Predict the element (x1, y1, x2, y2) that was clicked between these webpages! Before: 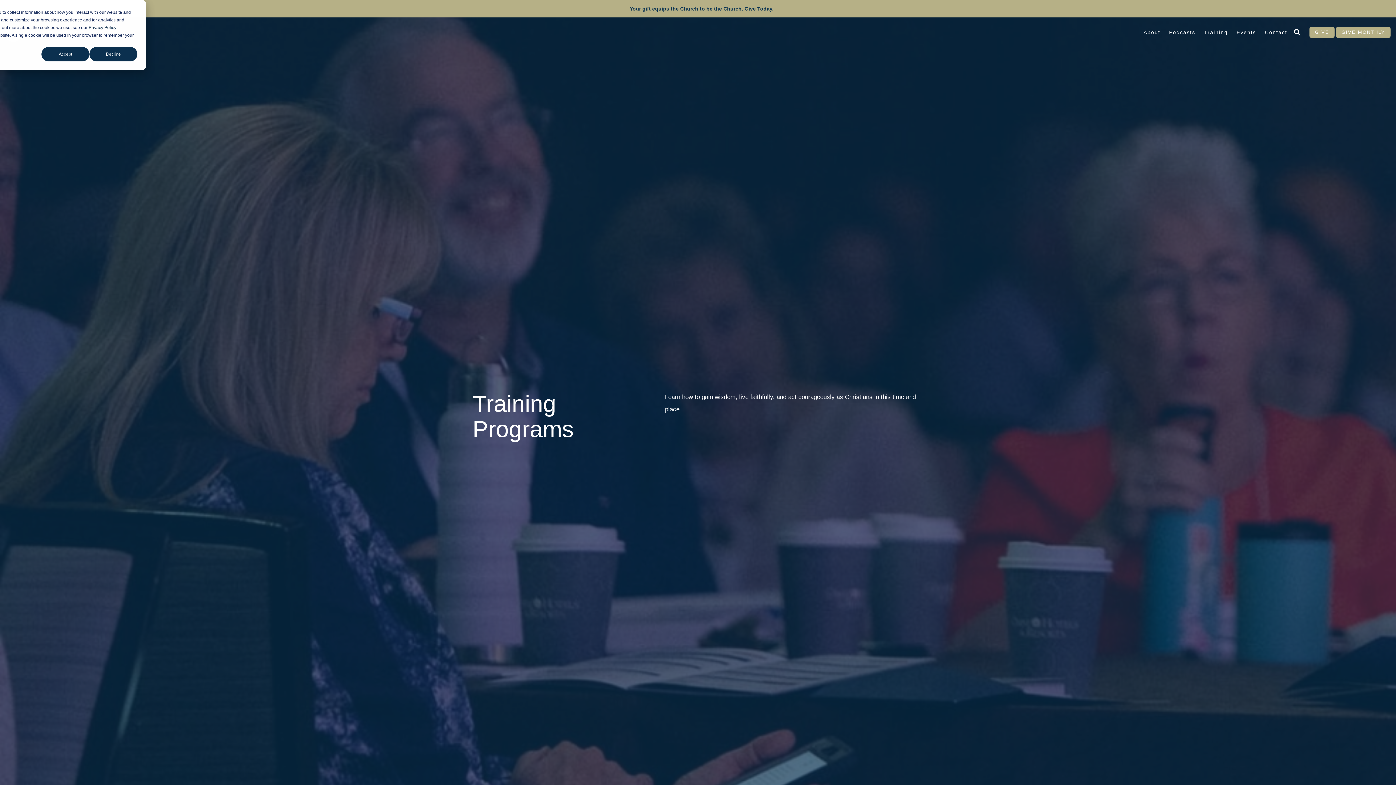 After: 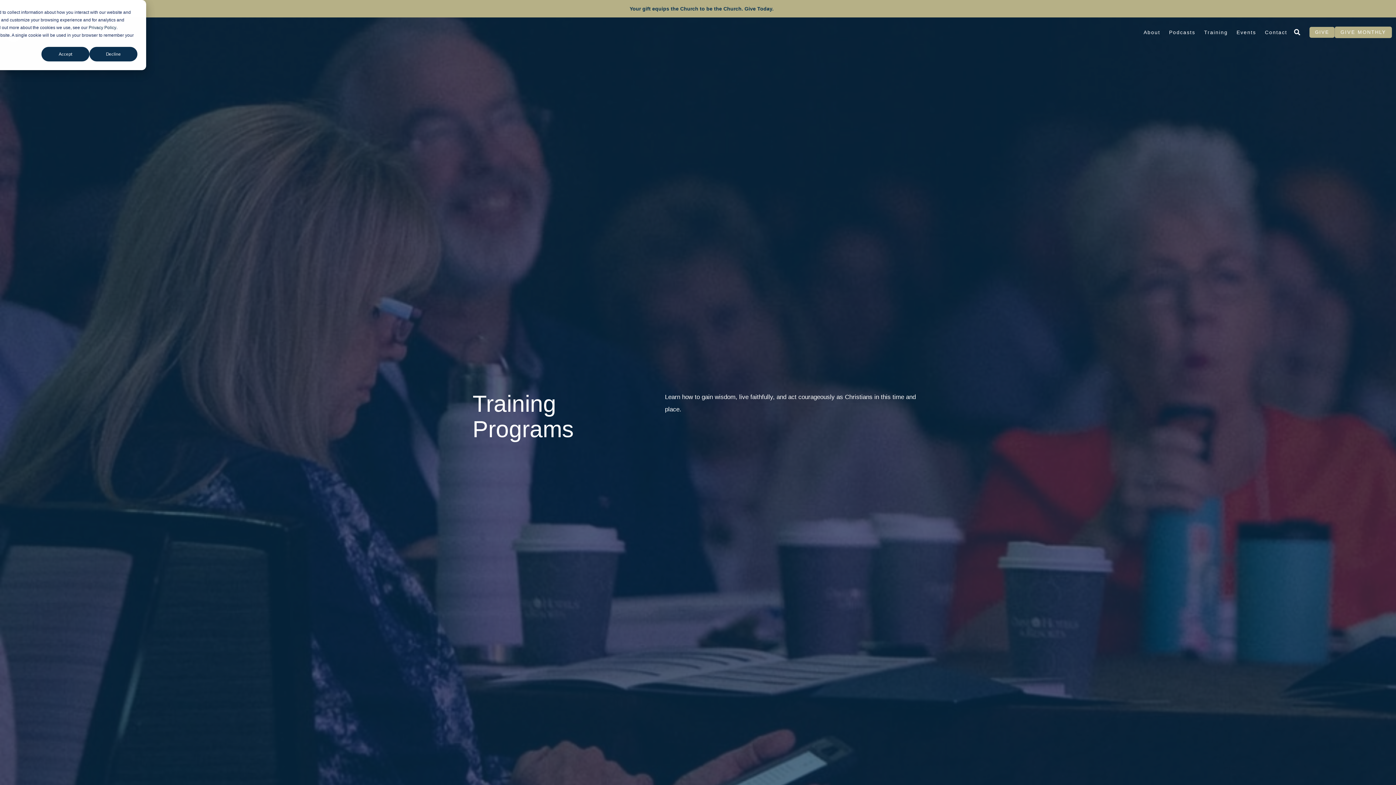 Action: label: GIVE MONTHLY bbox: (1336, 26, 1390, 37)